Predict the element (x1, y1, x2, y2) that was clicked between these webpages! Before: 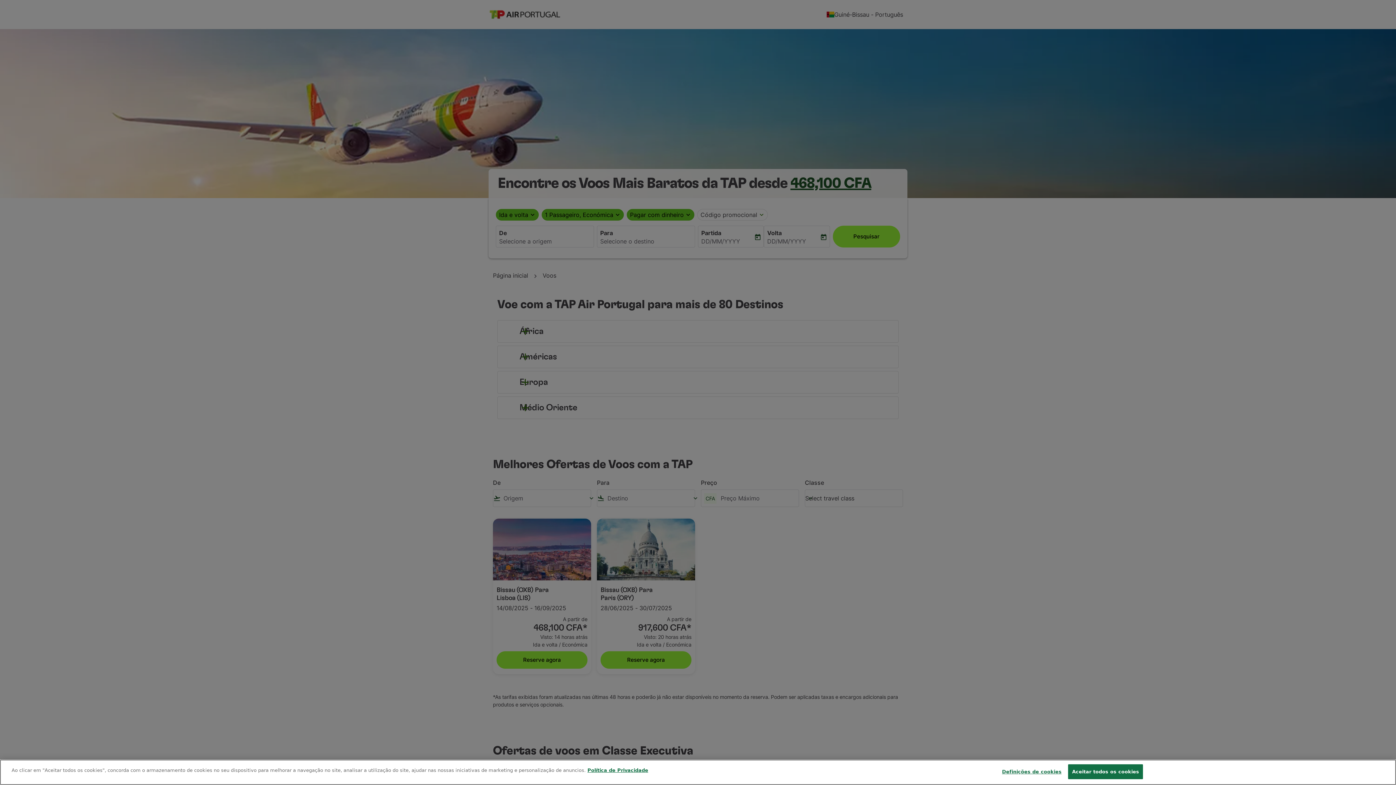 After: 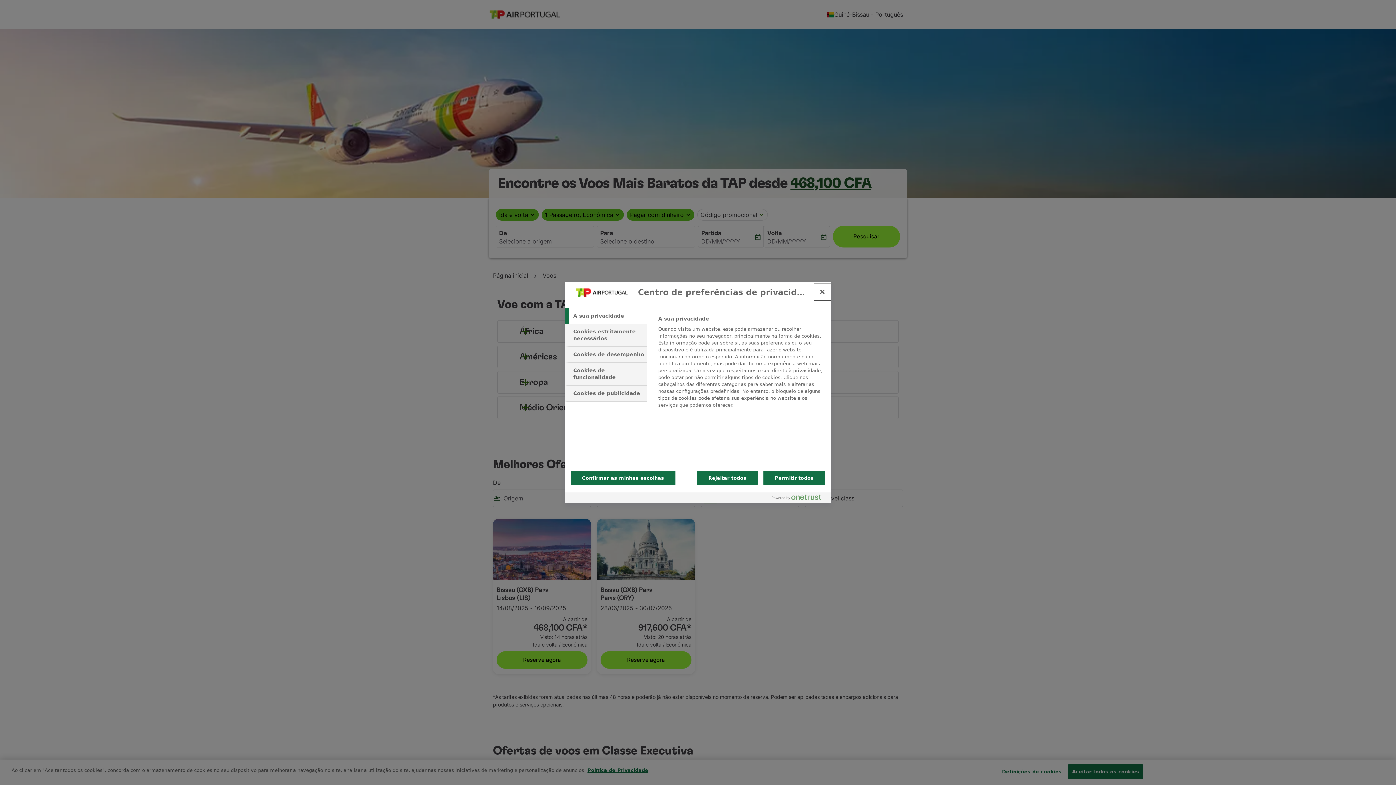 Action: label: Definições de cookies bbox: (1002, 765, 1061, 779)